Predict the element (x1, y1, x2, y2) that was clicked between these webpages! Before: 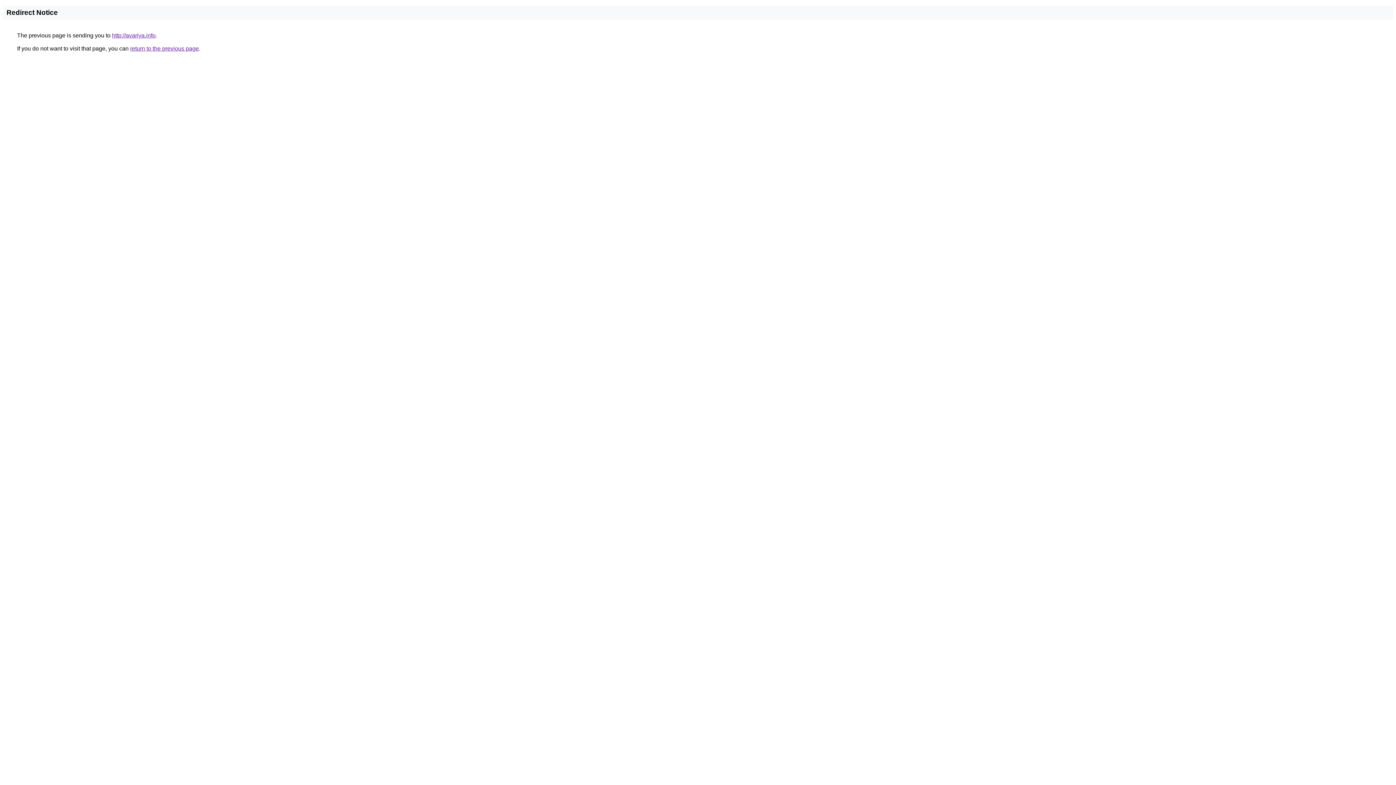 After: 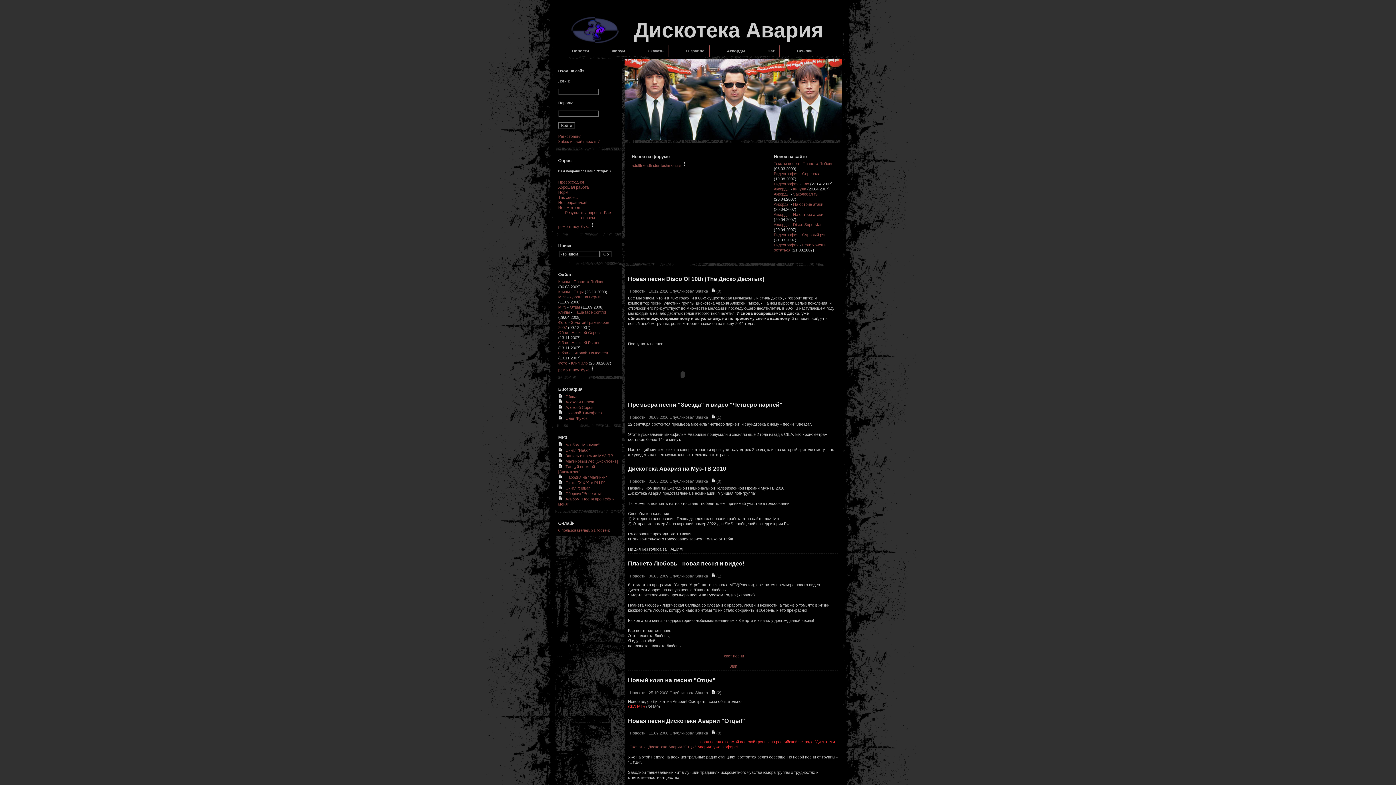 Action: bbox: (112, 32, 155, 38) label: http://avariya.info